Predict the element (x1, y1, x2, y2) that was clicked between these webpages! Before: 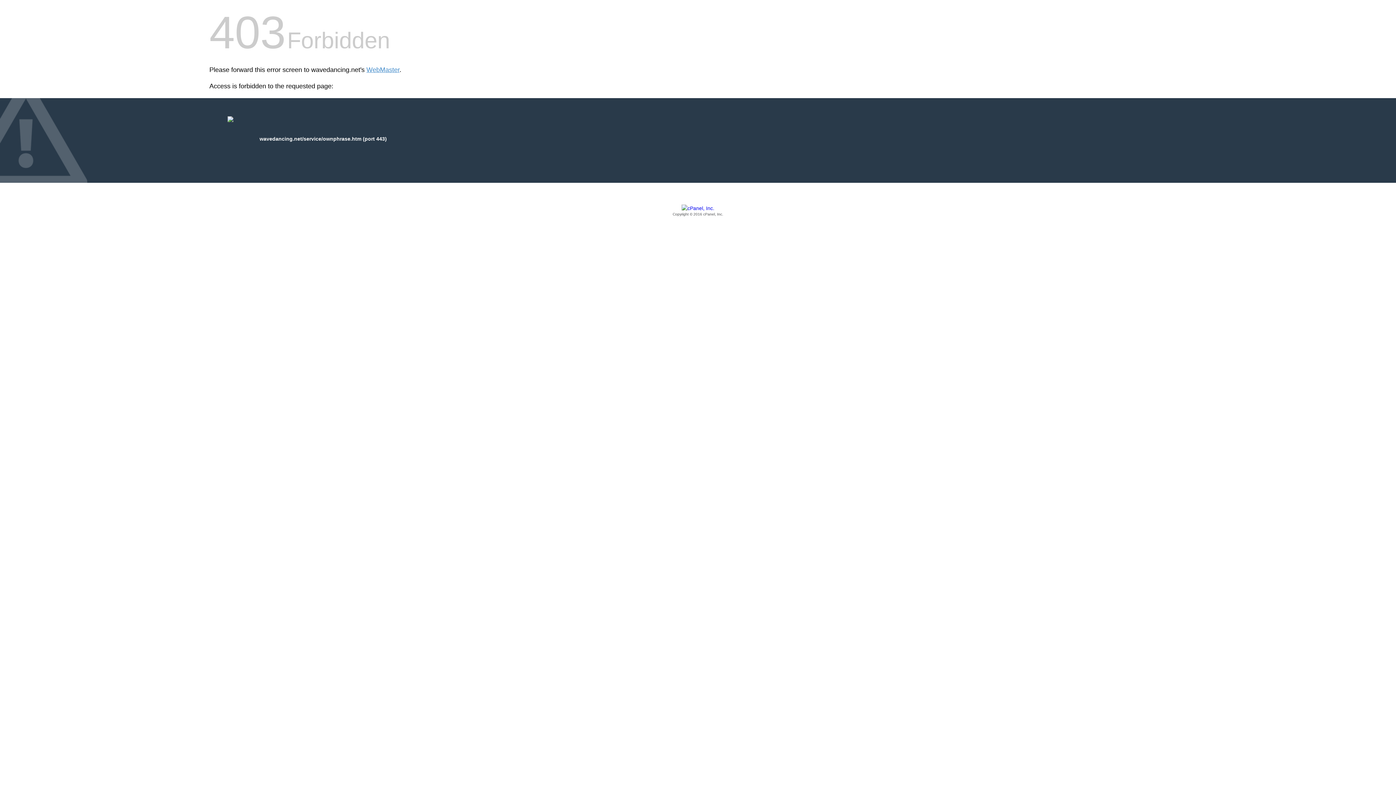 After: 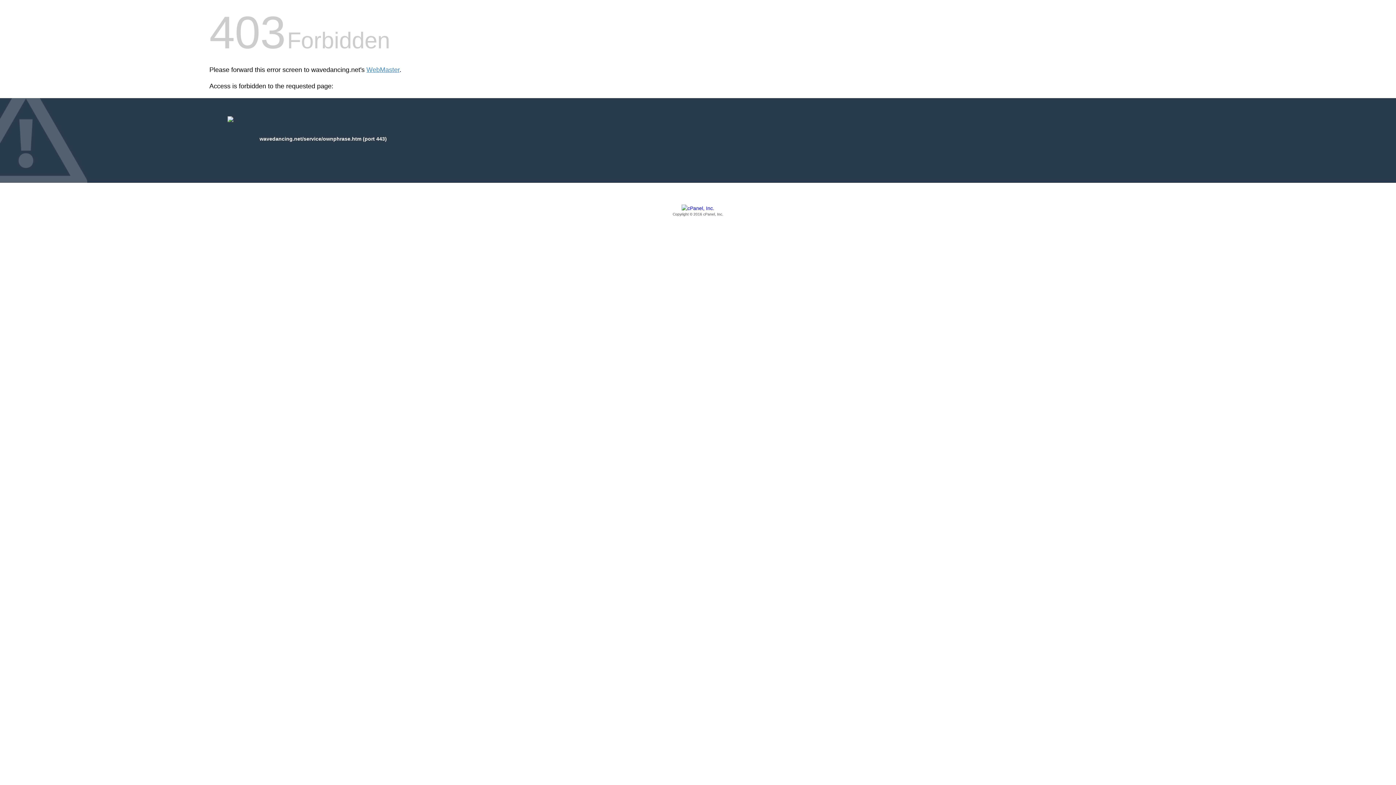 Action: label: Copyright © 2016 cPanel, Inc. bbox: (209, 205, 1186, 217)